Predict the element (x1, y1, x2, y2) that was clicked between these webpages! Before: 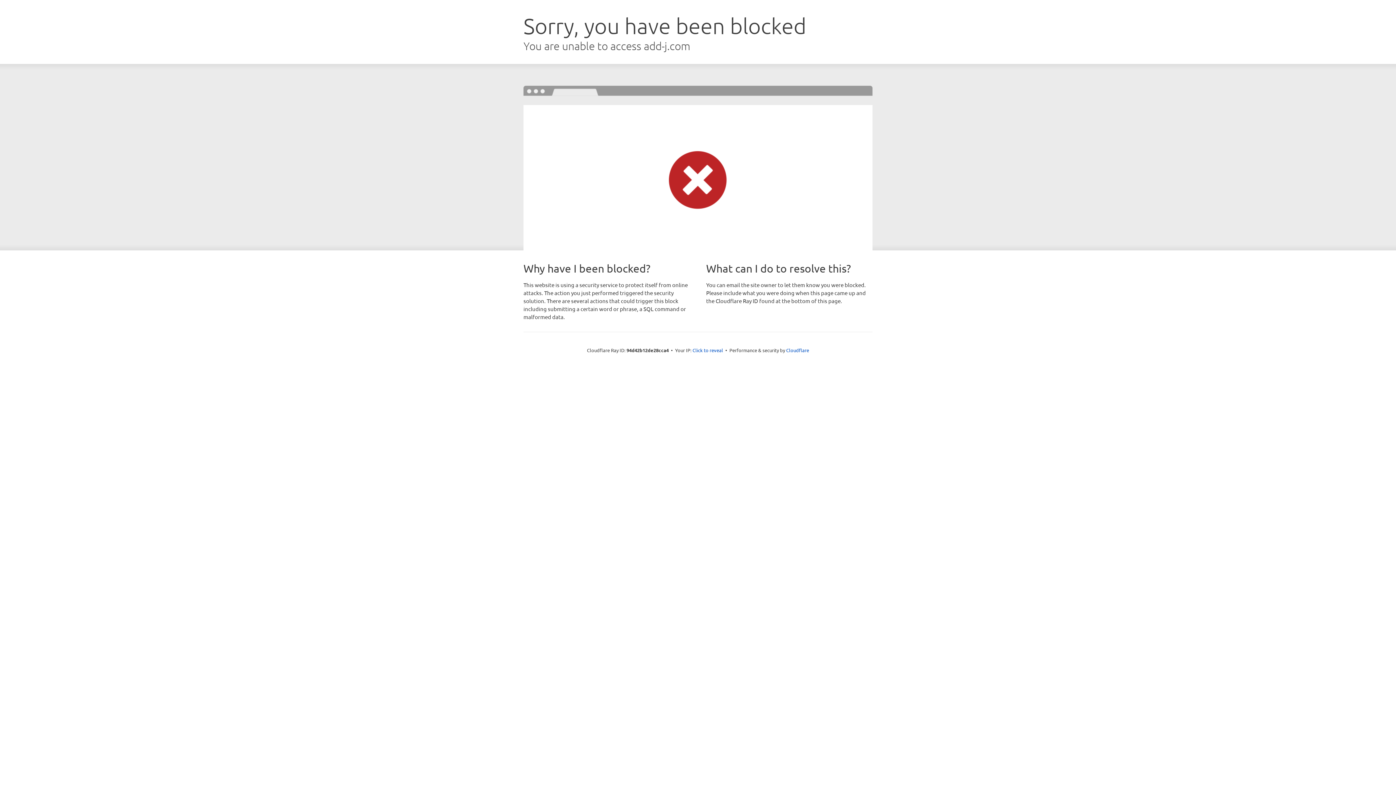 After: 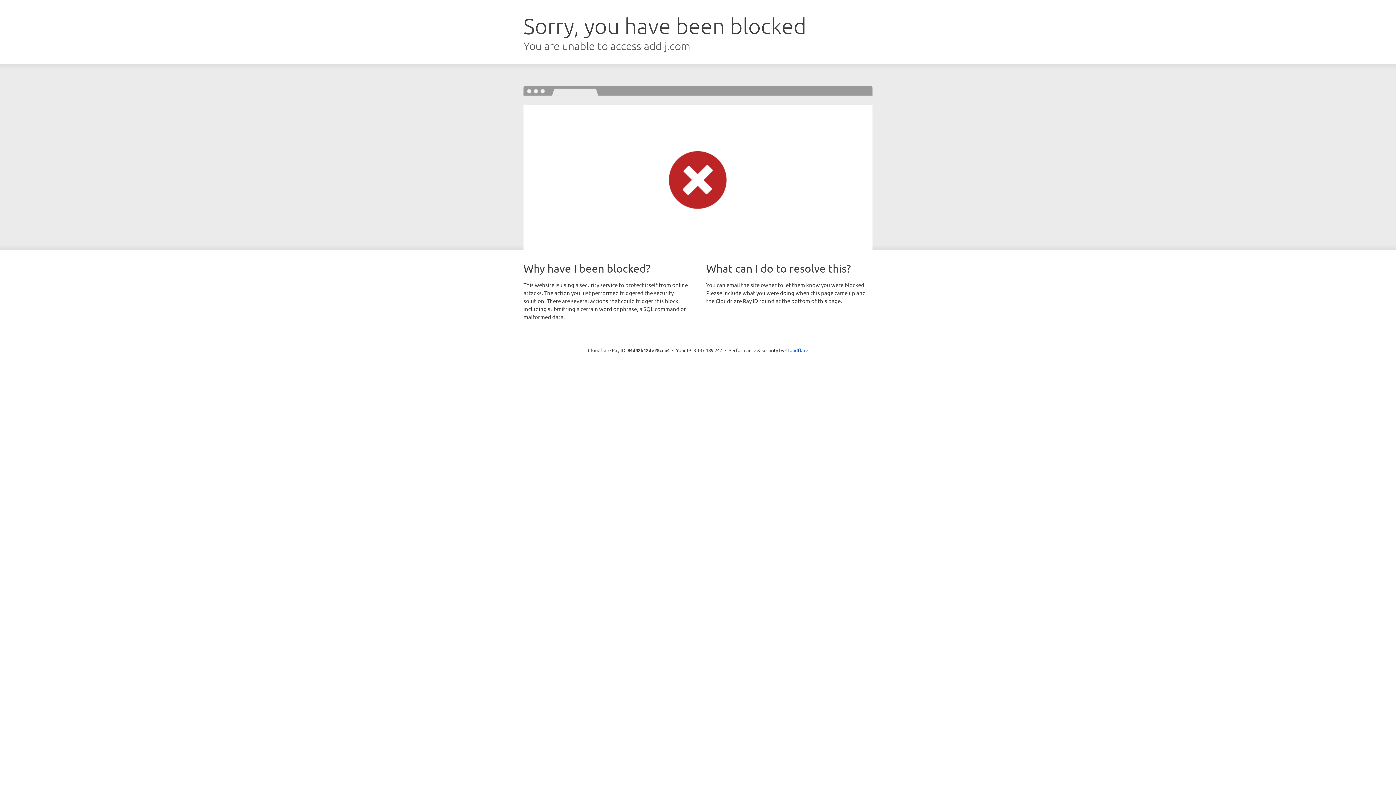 Action: bbox: (692, 346, 723, 353) label: Click to reveal